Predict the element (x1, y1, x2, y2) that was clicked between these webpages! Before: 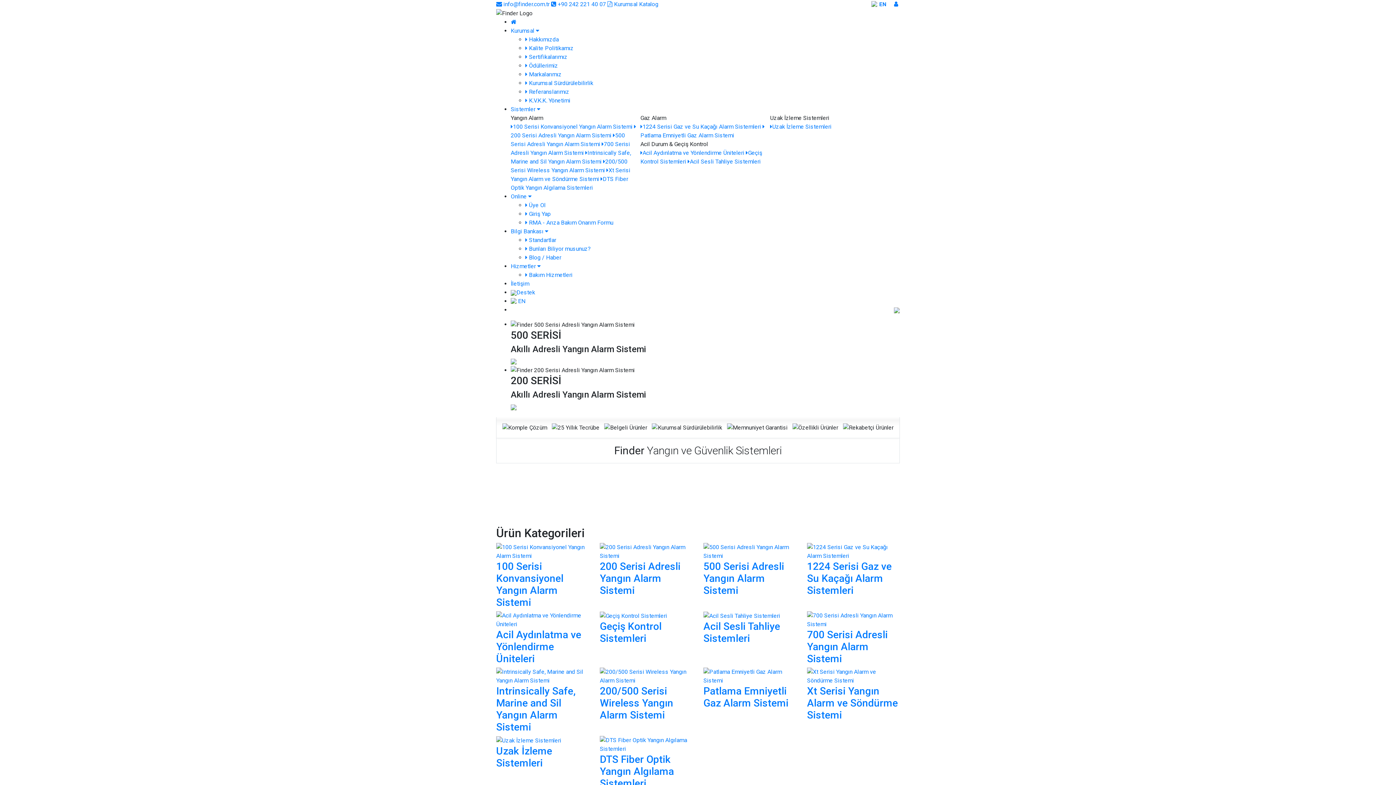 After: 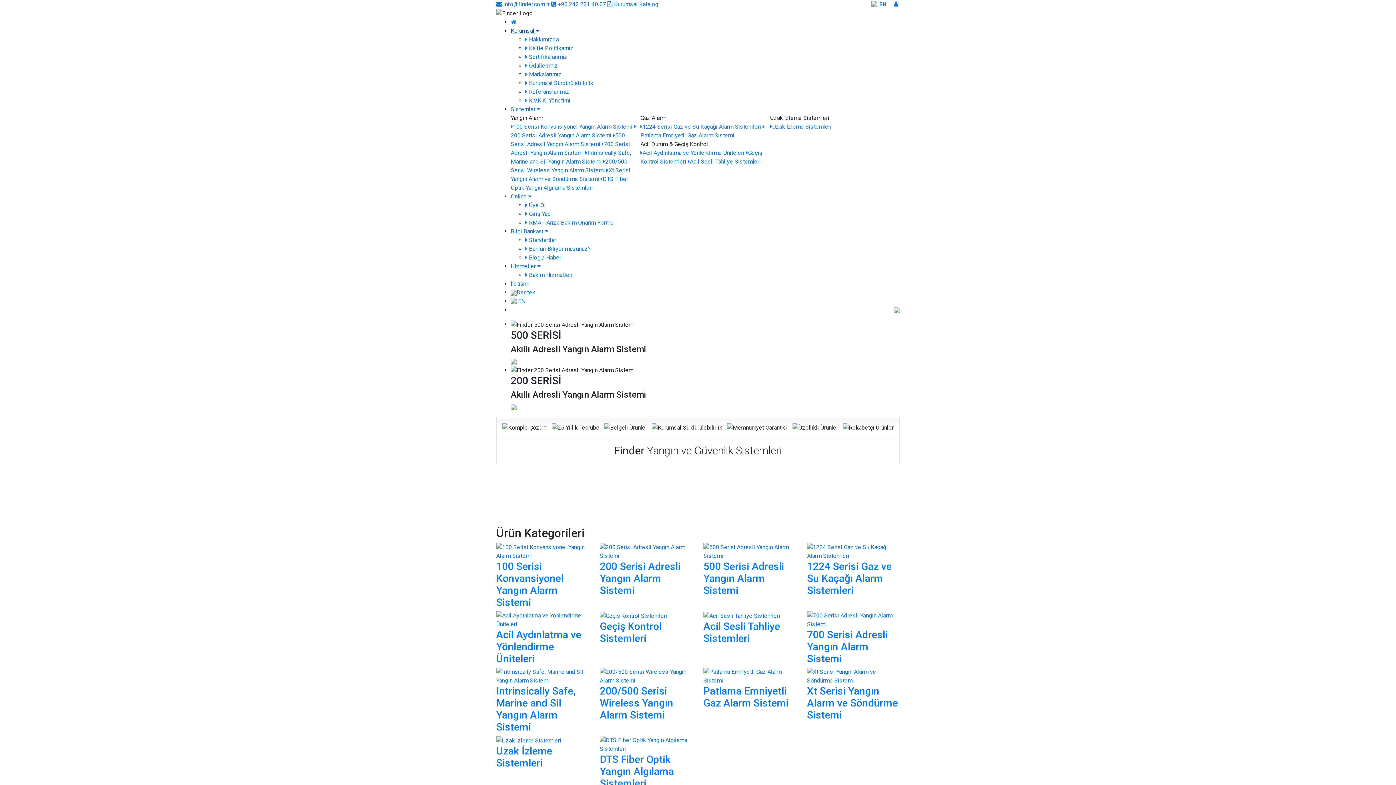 Action: bbox: (510, 27, 539, 34) label: Kurumsal 